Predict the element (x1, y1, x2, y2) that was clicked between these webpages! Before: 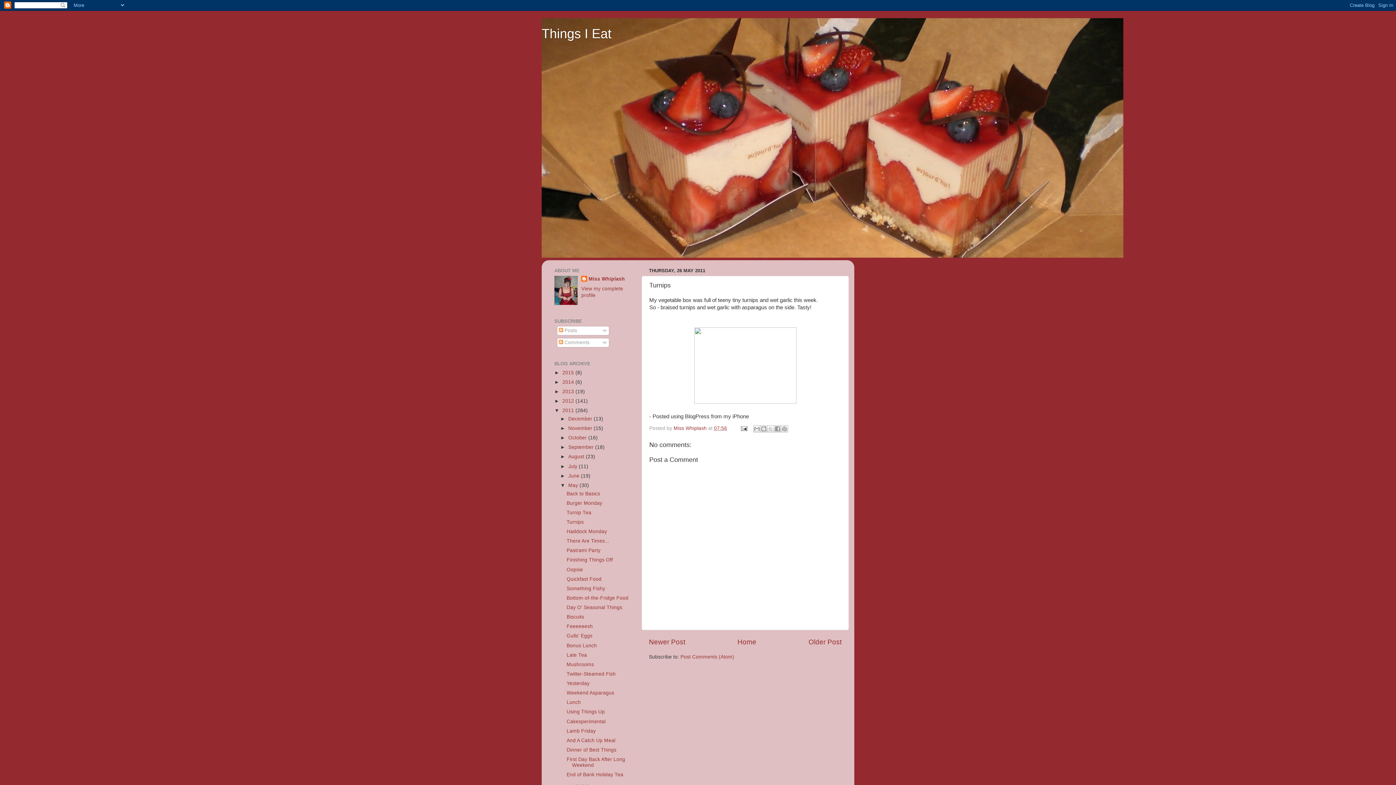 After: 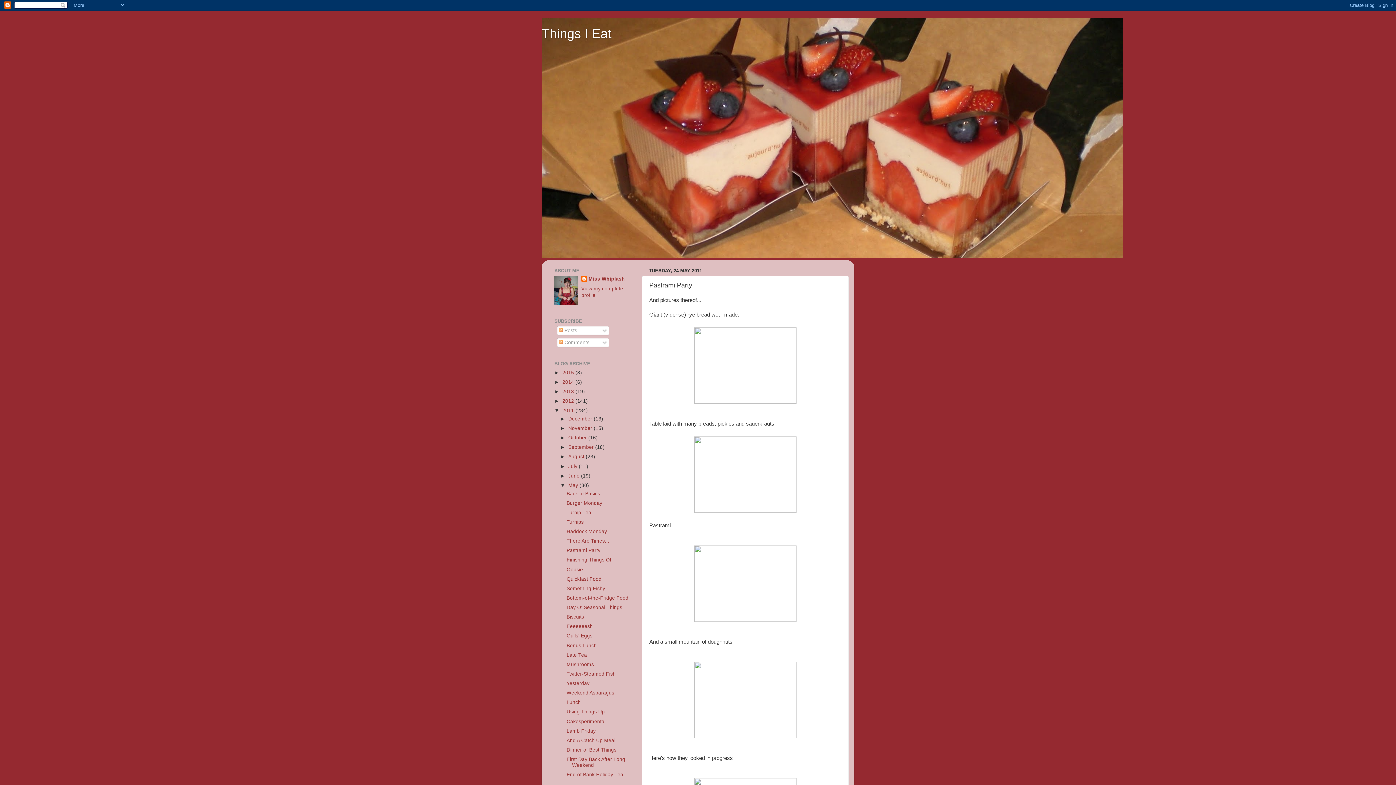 Action: label: Pastrami Party bbox: (566, 548, 600, 553)